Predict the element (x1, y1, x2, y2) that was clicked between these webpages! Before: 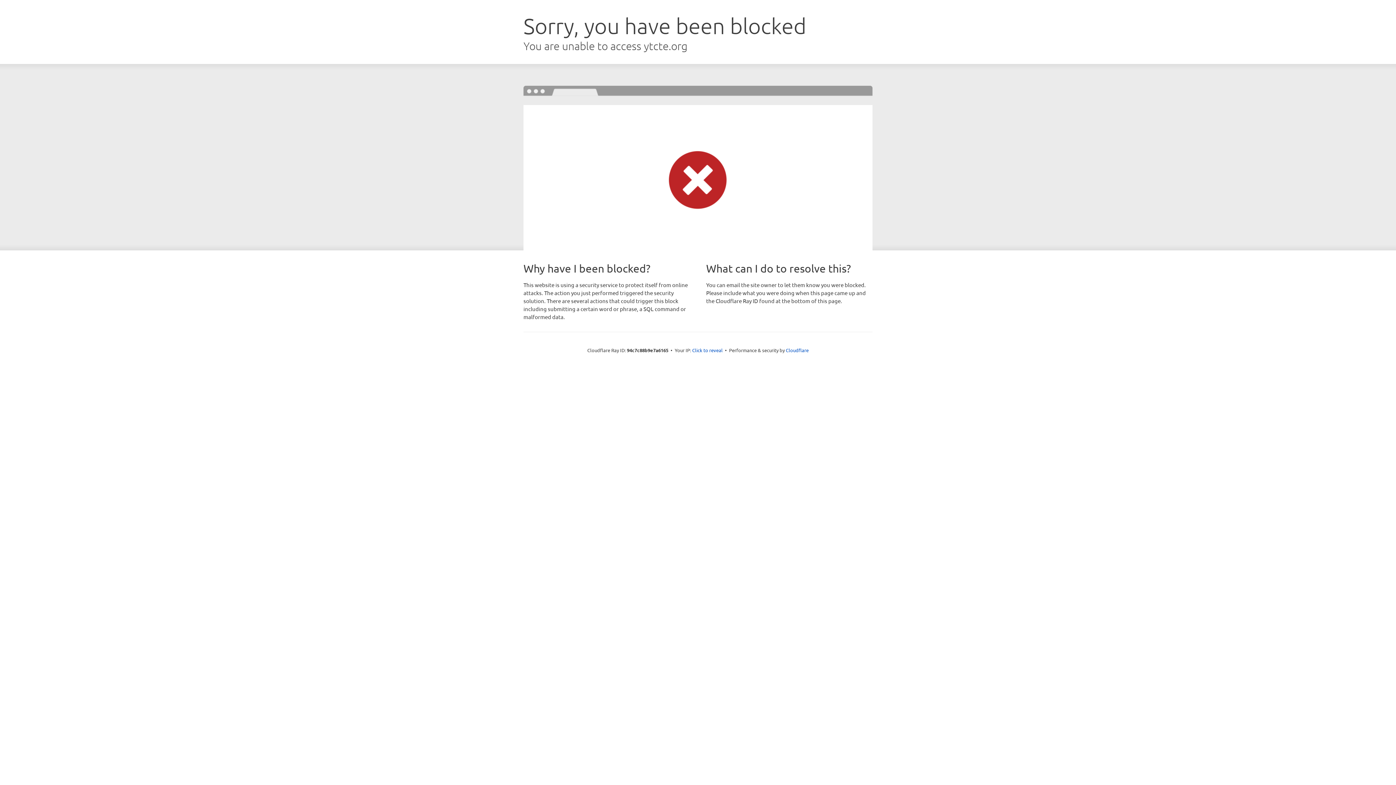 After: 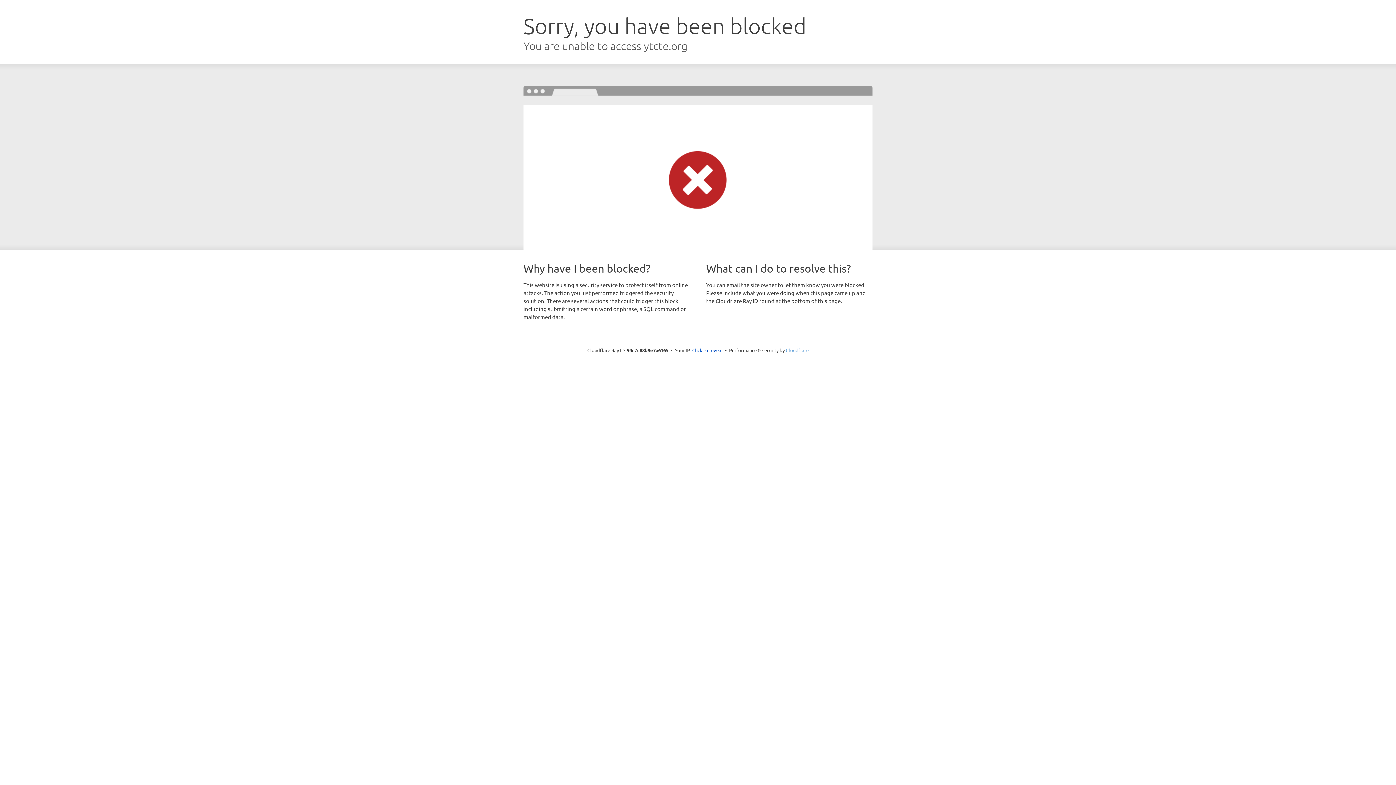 Action: bbox: (786, 347, 808, 353) label: Cloudflare